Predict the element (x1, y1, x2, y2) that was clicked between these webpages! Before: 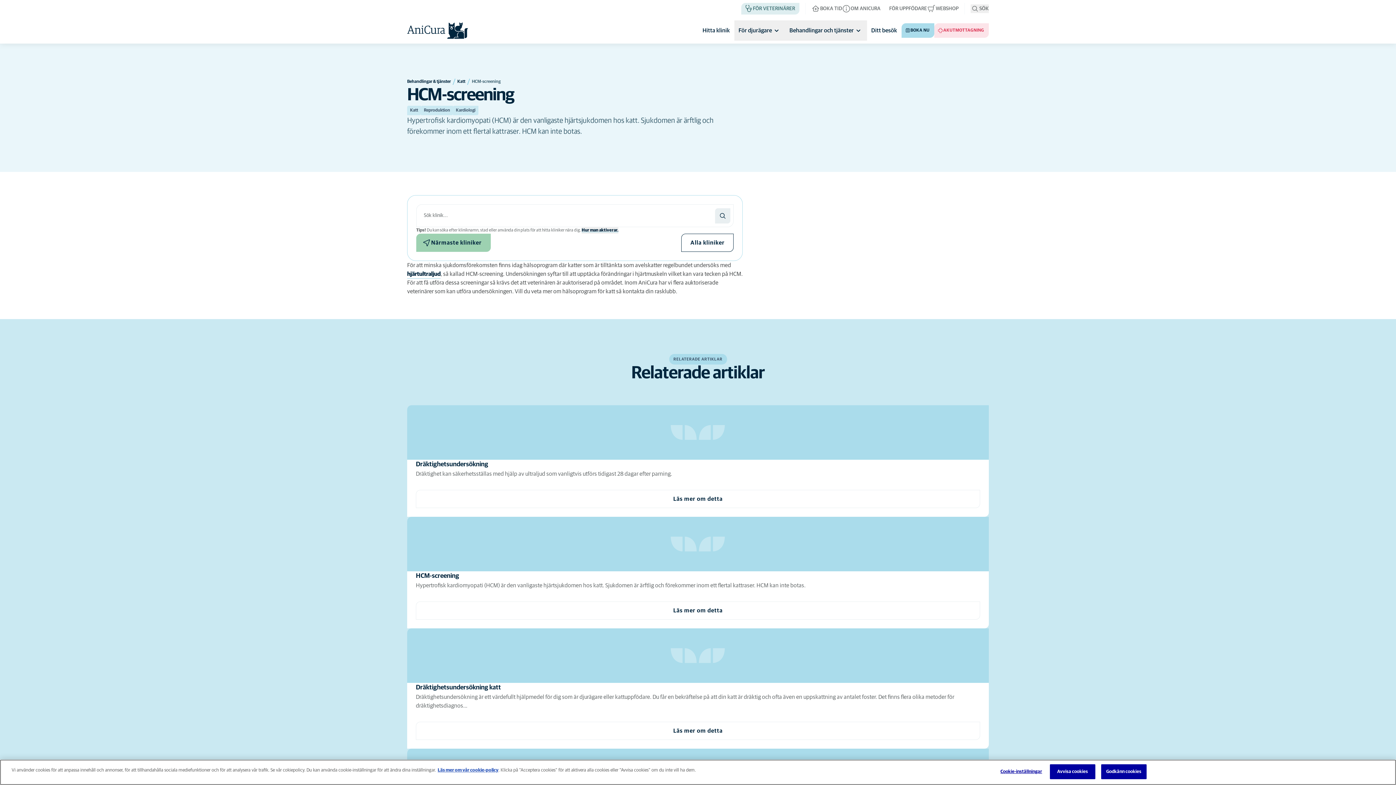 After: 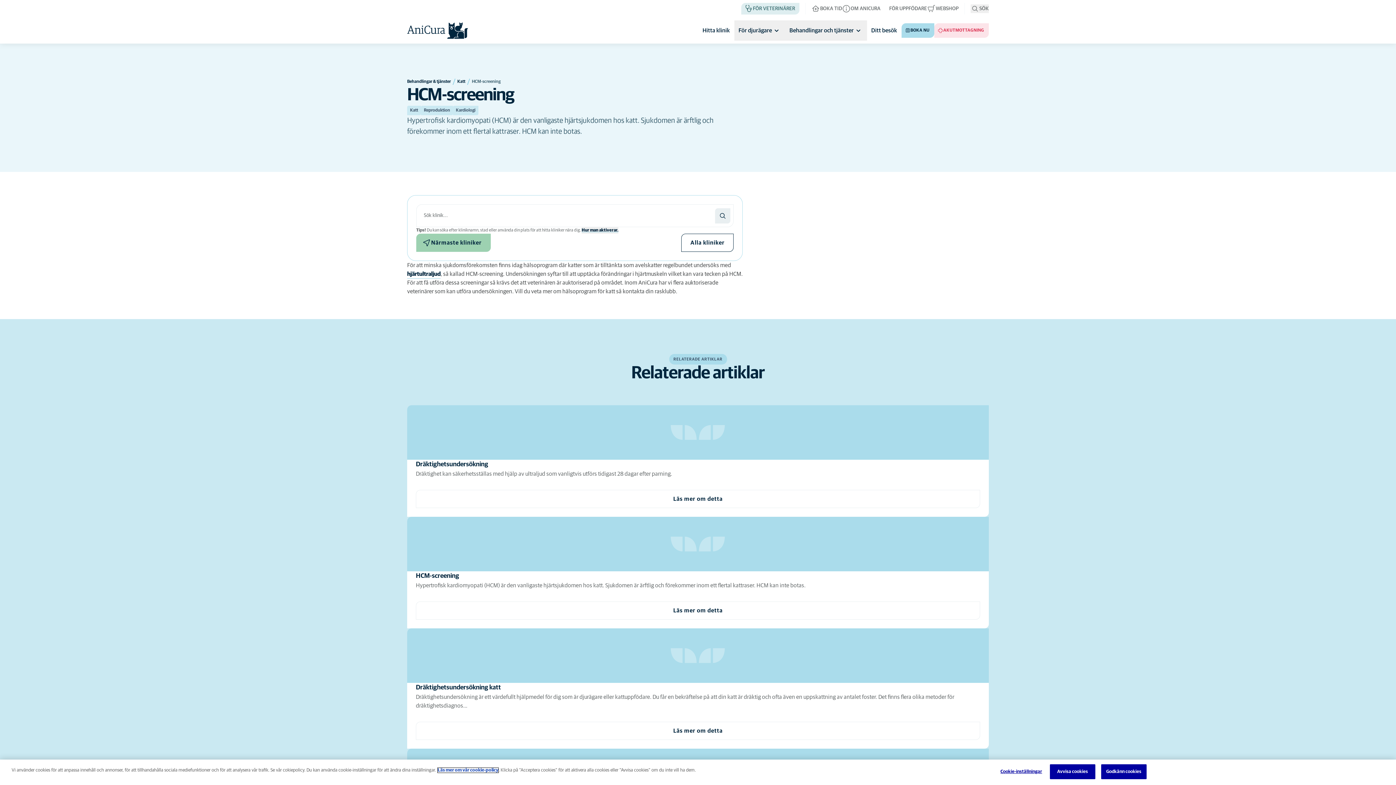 Action: label: Läs mer om vår cookie-policy
(opens in a new tab) bbox: (437, 773, 498, 777)